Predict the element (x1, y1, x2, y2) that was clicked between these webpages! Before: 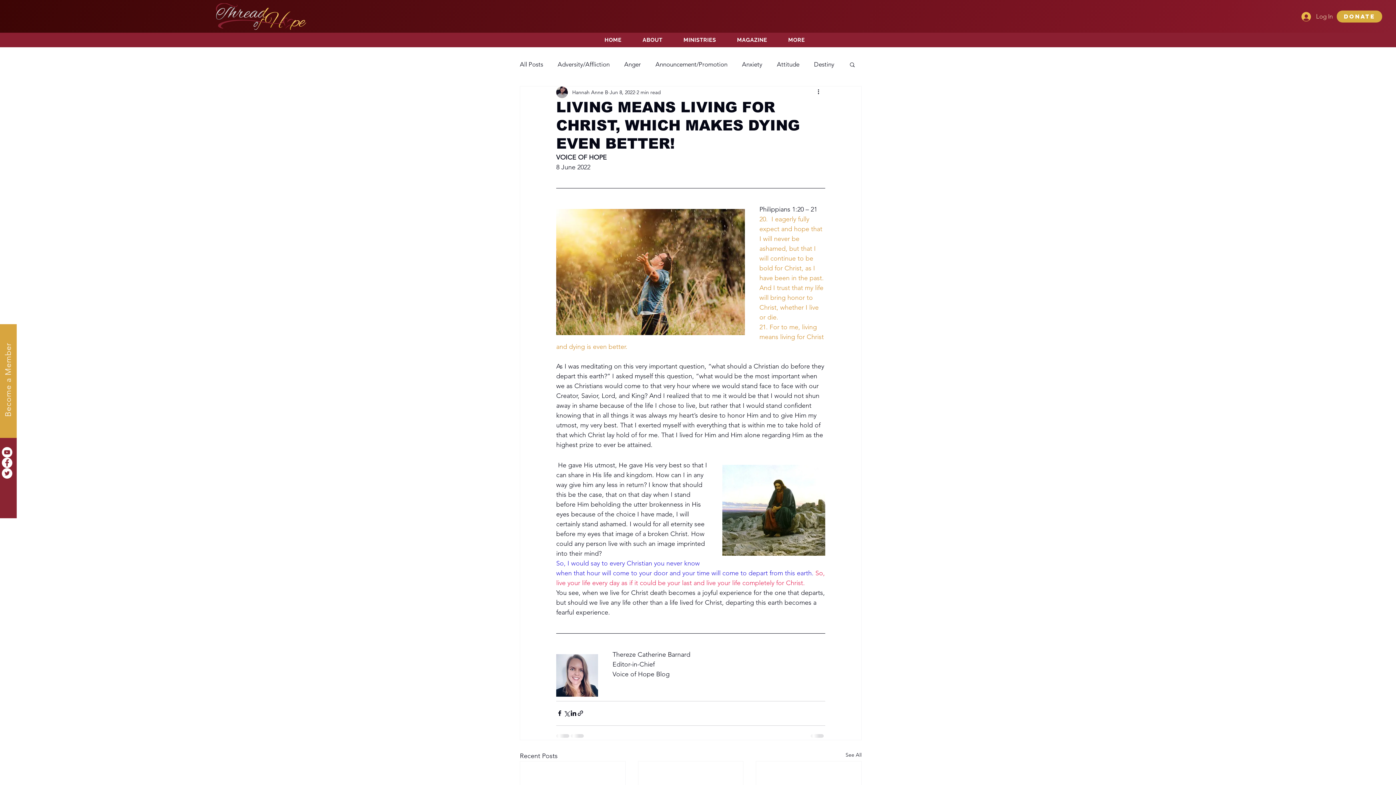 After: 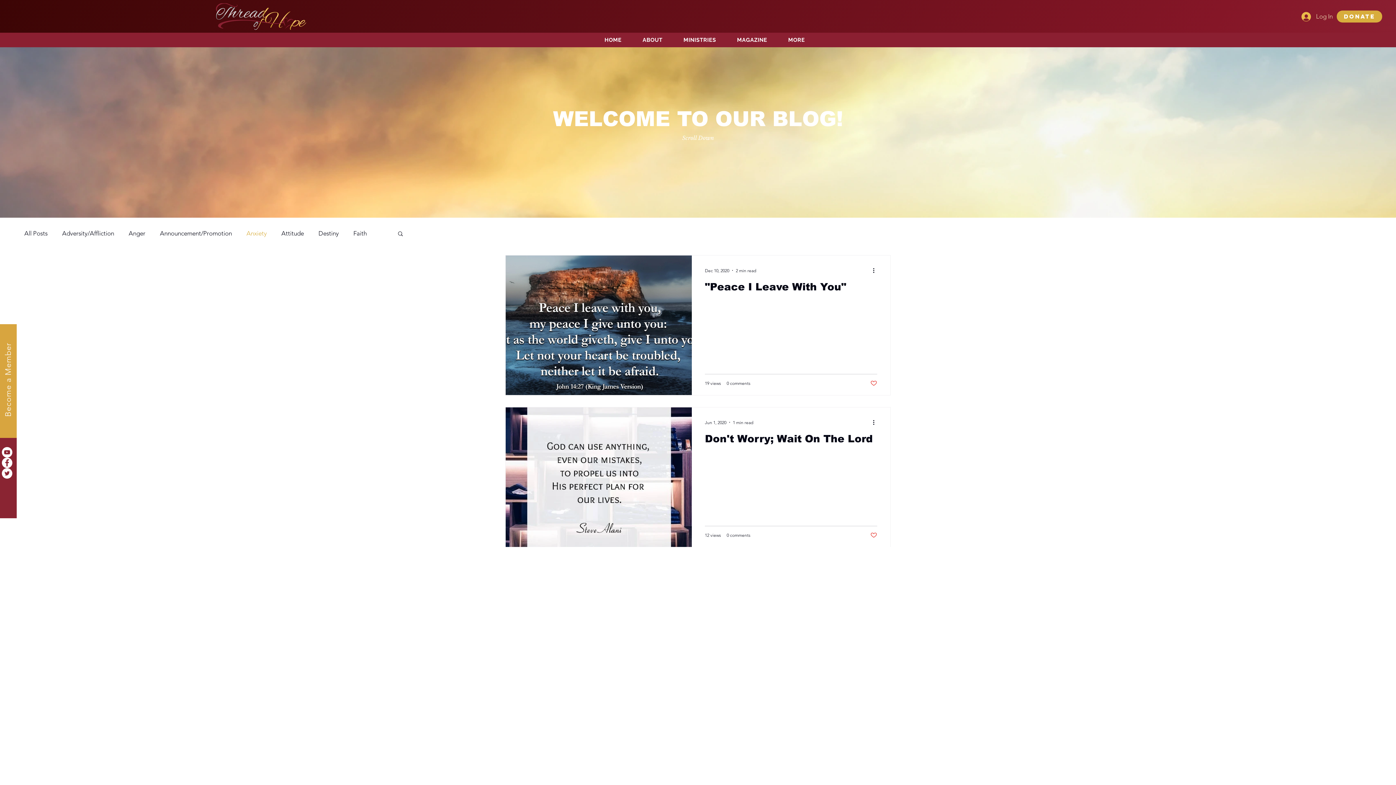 Action: label: Anxiety bbox: (742, 60, 762, 68)